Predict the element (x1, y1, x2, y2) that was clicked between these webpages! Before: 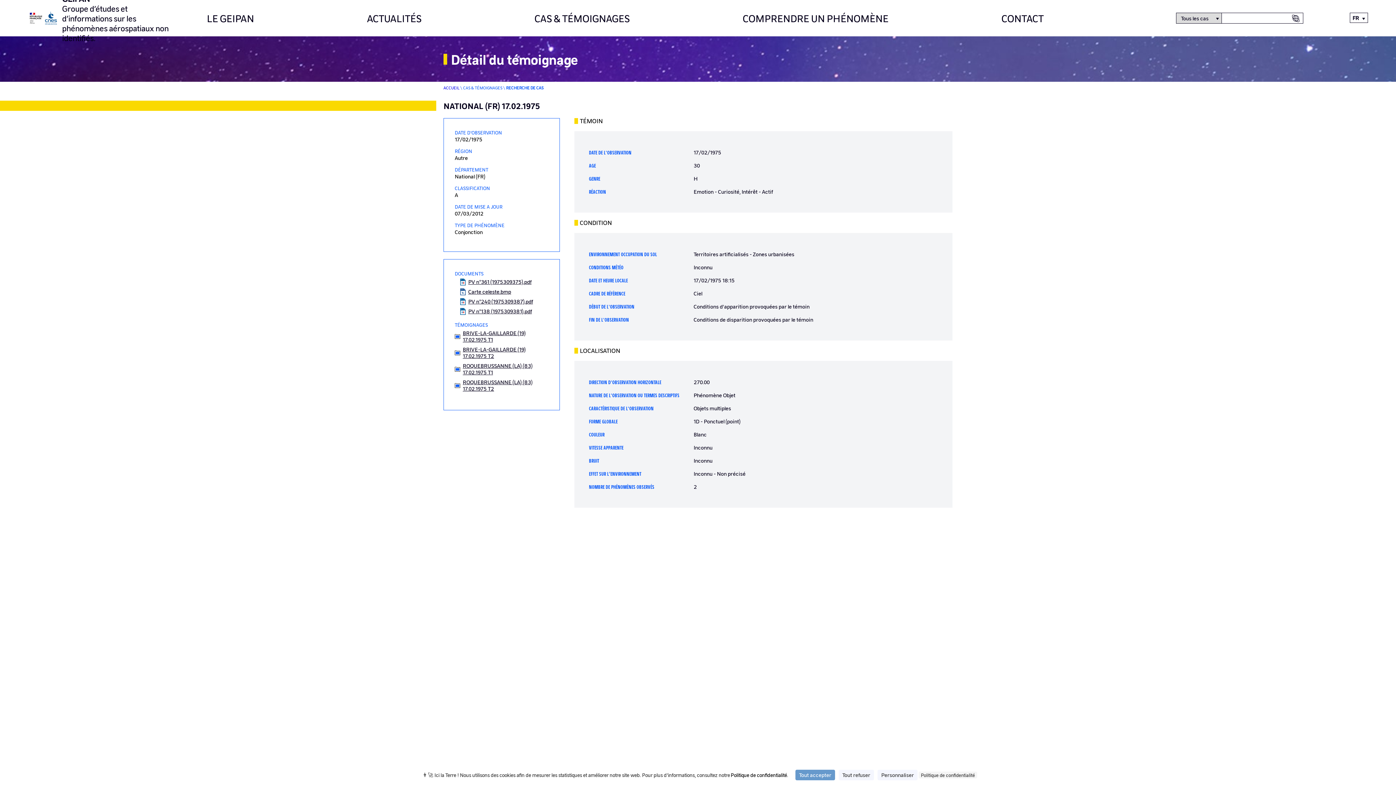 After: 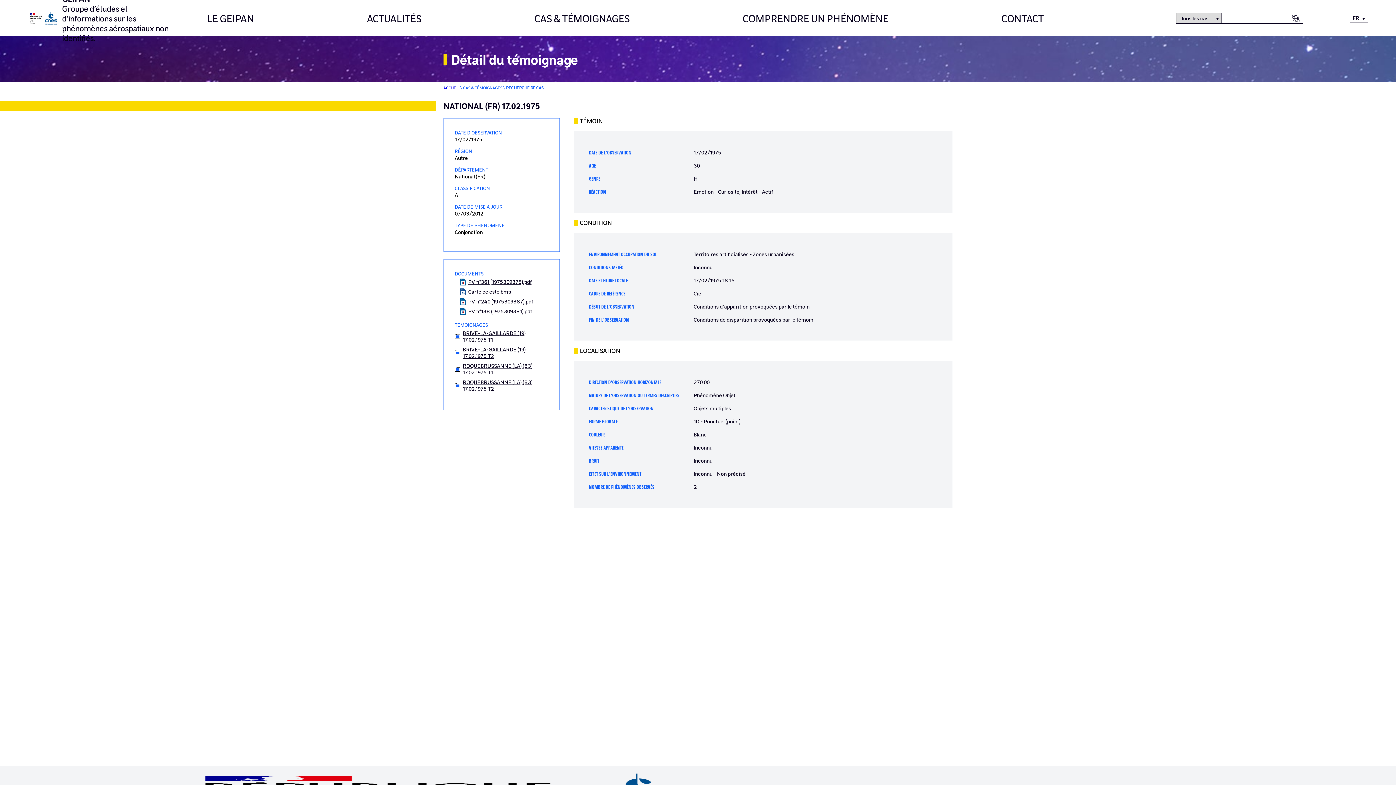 Action: label: Cookies : Tout refuser bbox: (838, 770, 874, 780)